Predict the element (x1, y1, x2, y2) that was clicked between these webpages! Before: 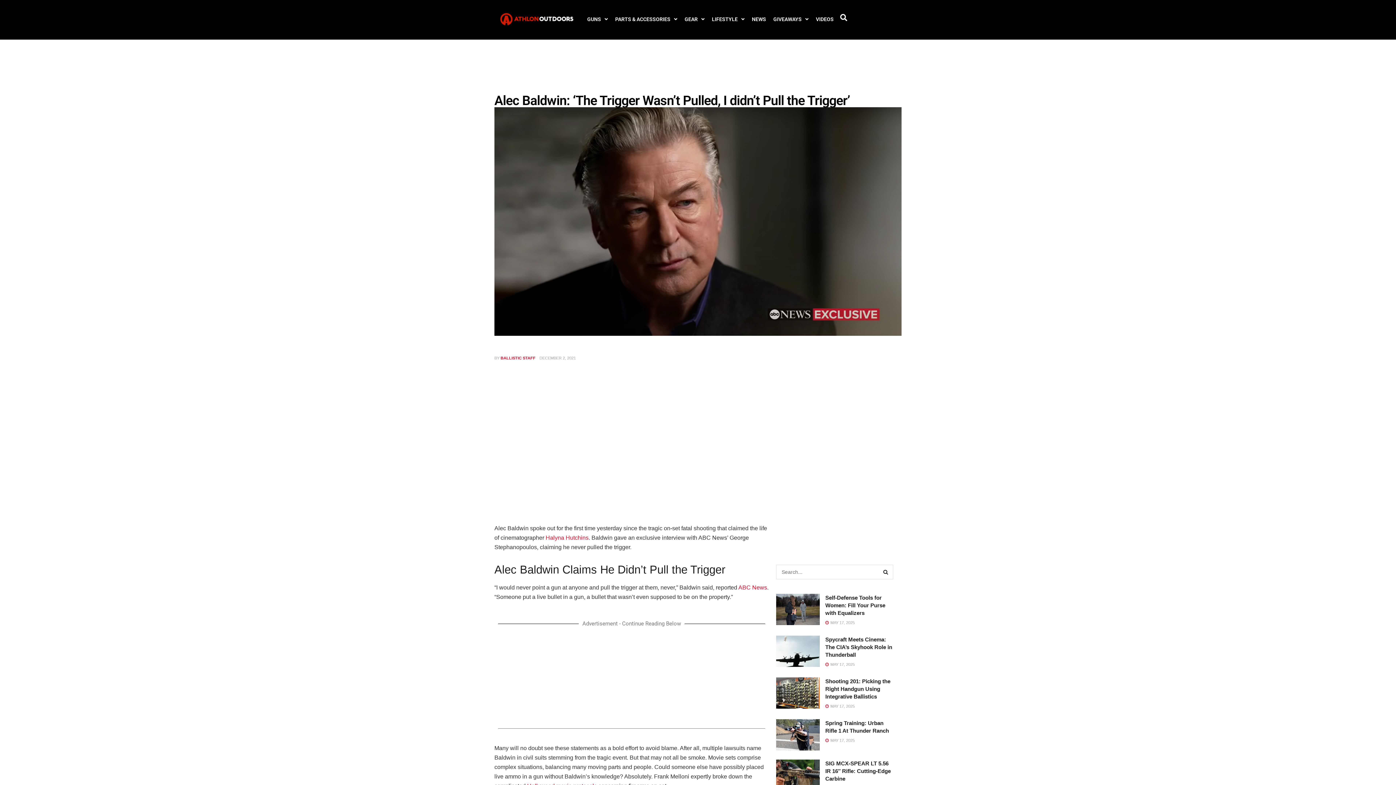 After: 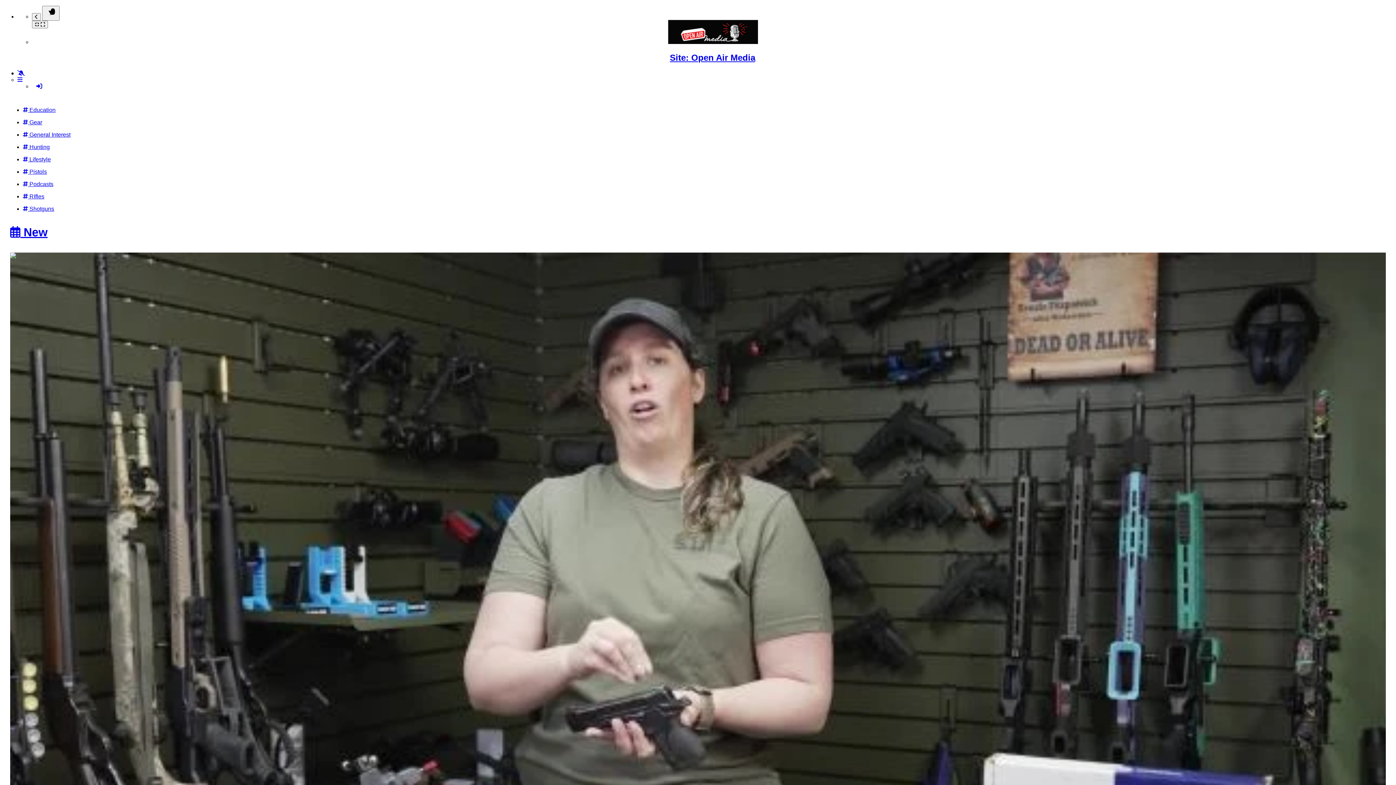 Action: label: VIDEOS bbox: (812, 10, 837, 27)